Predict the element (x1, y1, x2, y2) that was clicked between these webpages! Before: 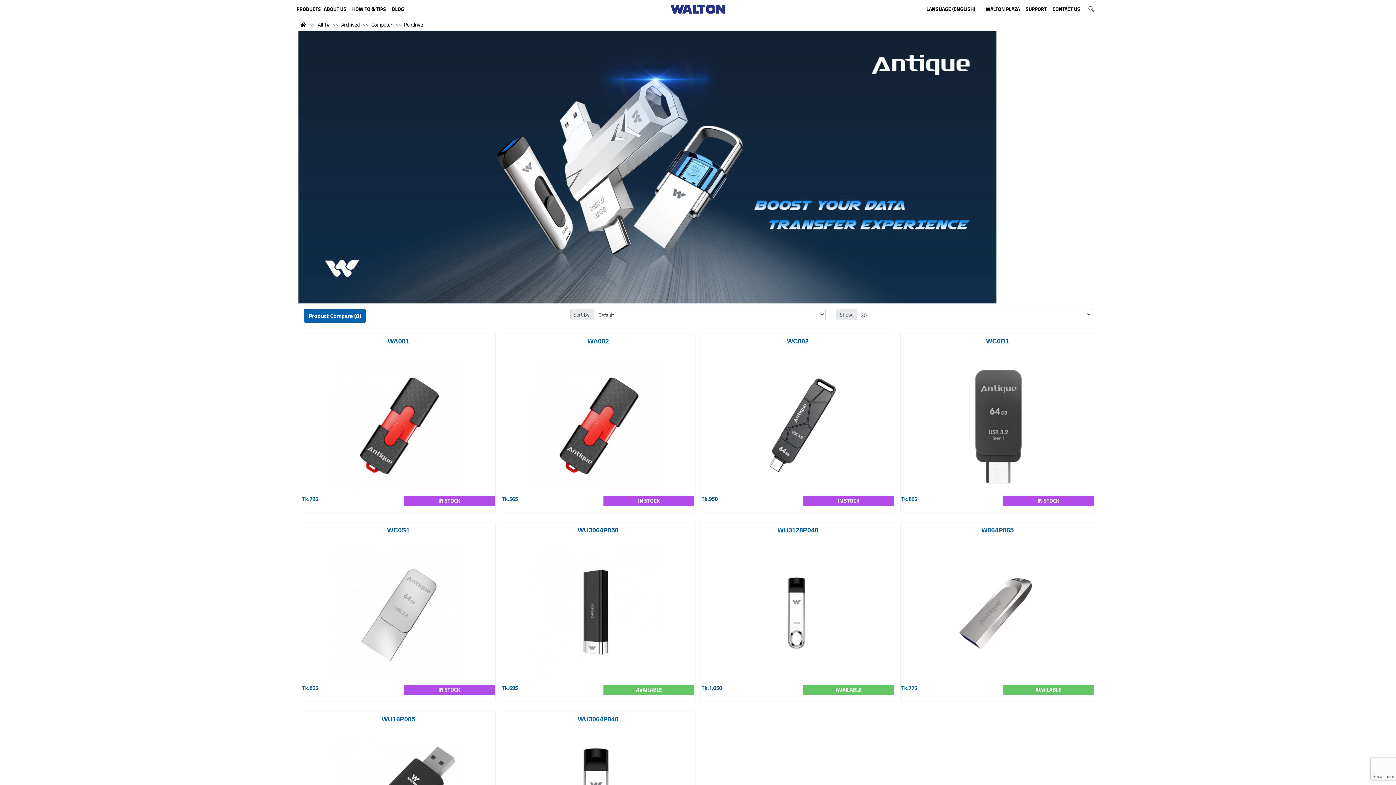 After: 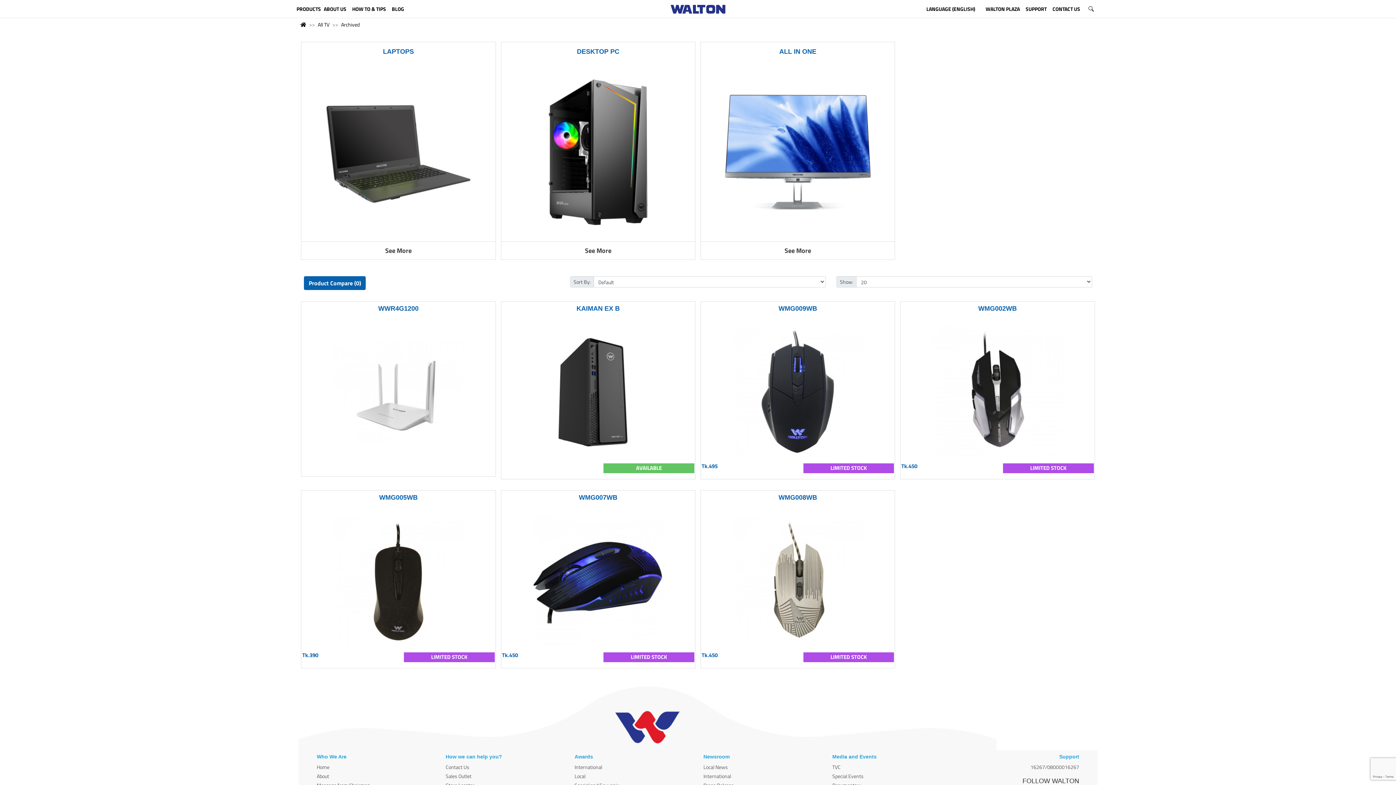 Action: label: Archived bbox: (341, 20, 359, 28)